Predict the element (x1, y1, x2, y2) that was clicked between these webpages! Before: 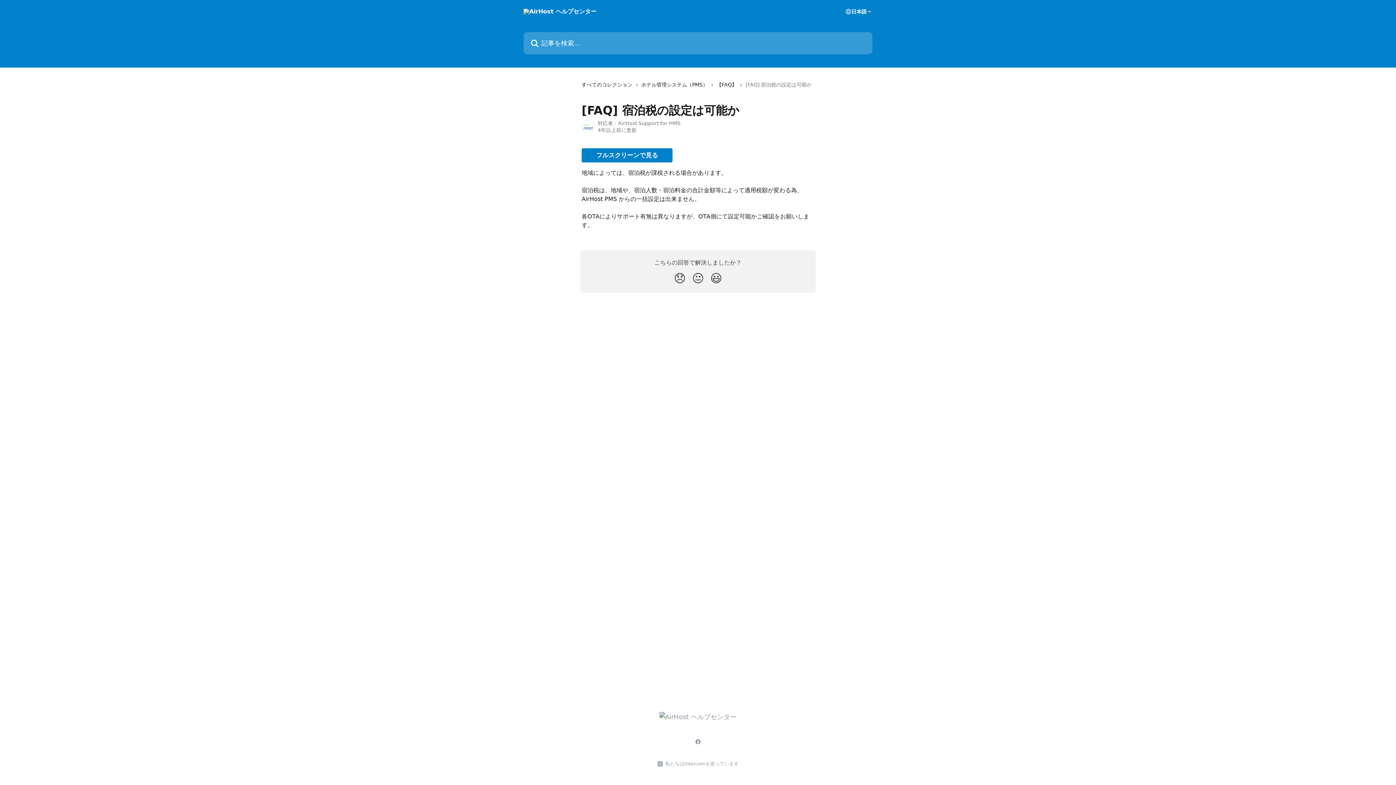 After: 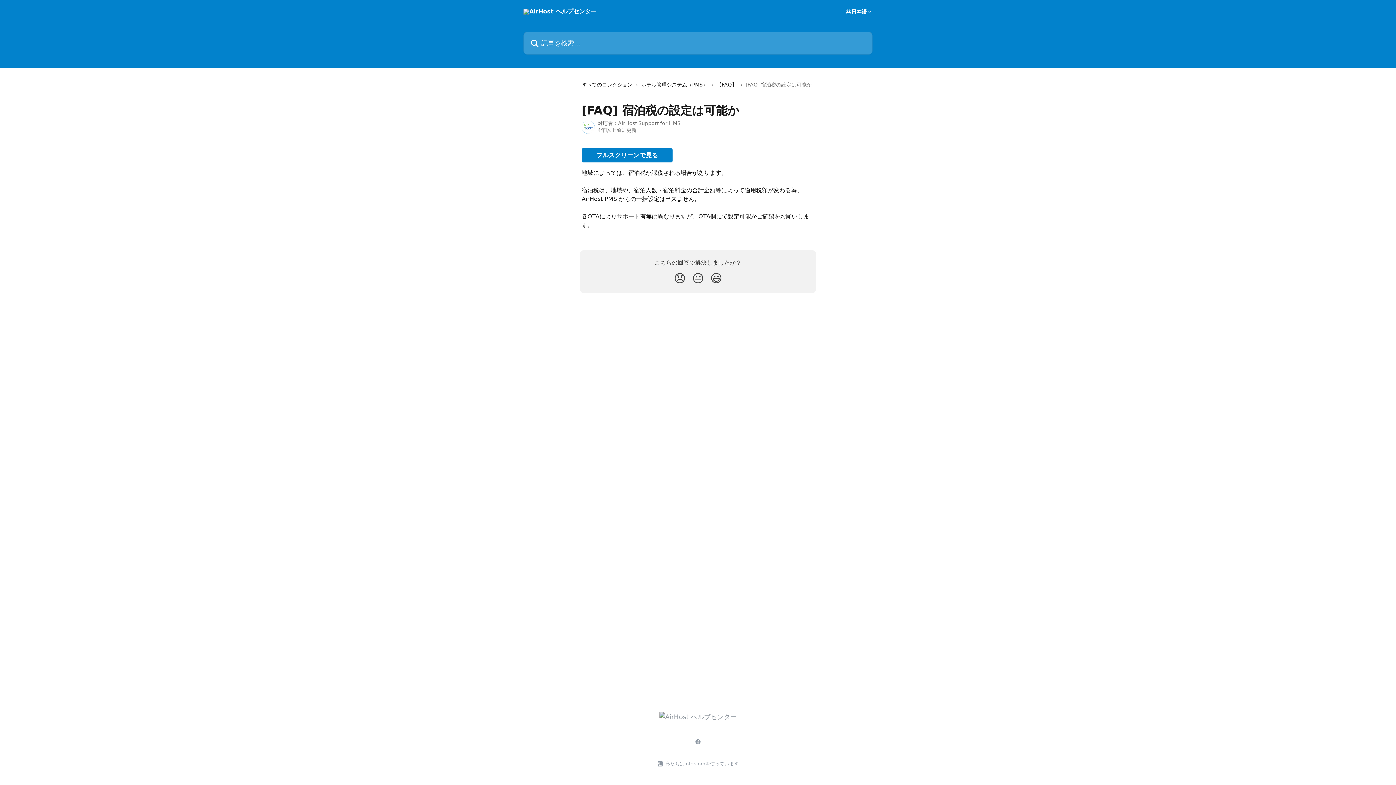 Action: bbox: (695, 739, 701, 745)